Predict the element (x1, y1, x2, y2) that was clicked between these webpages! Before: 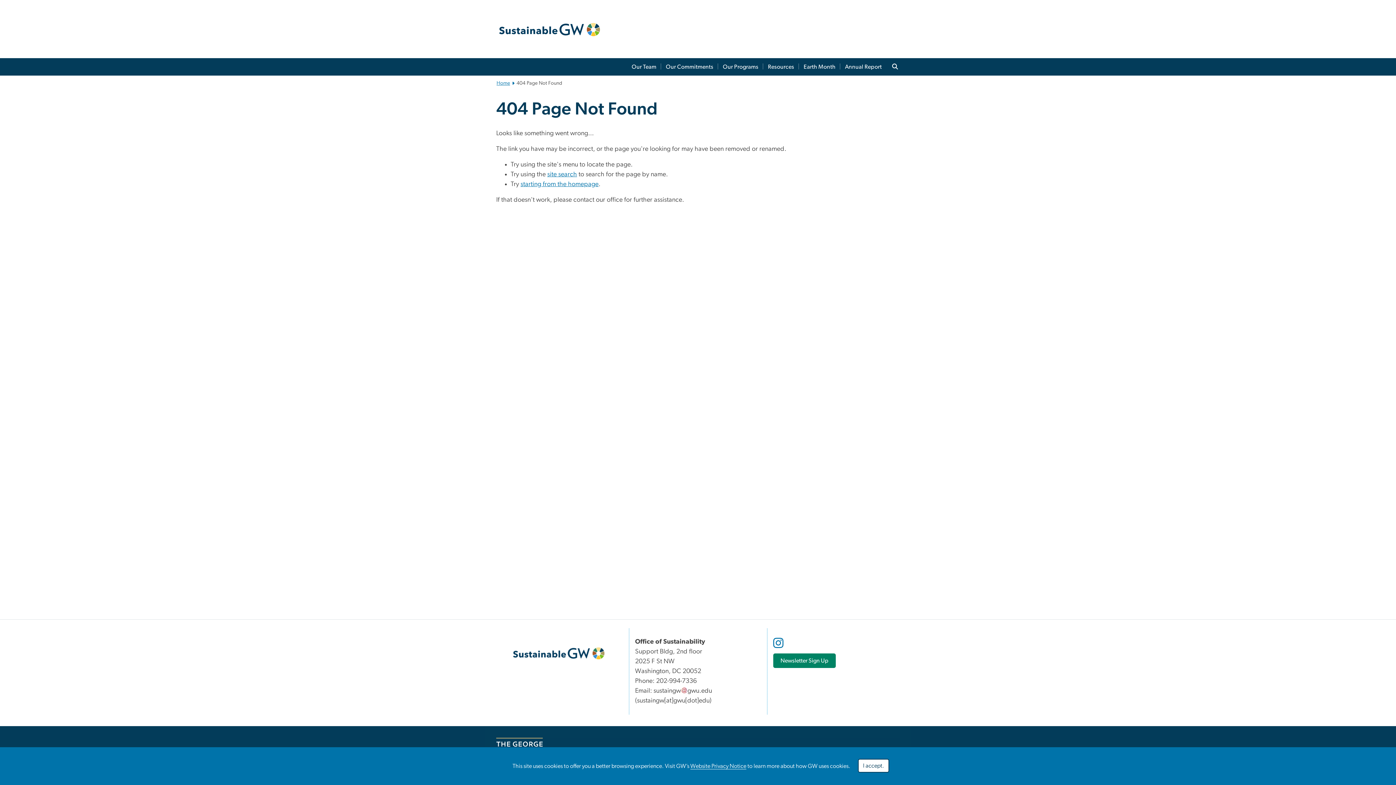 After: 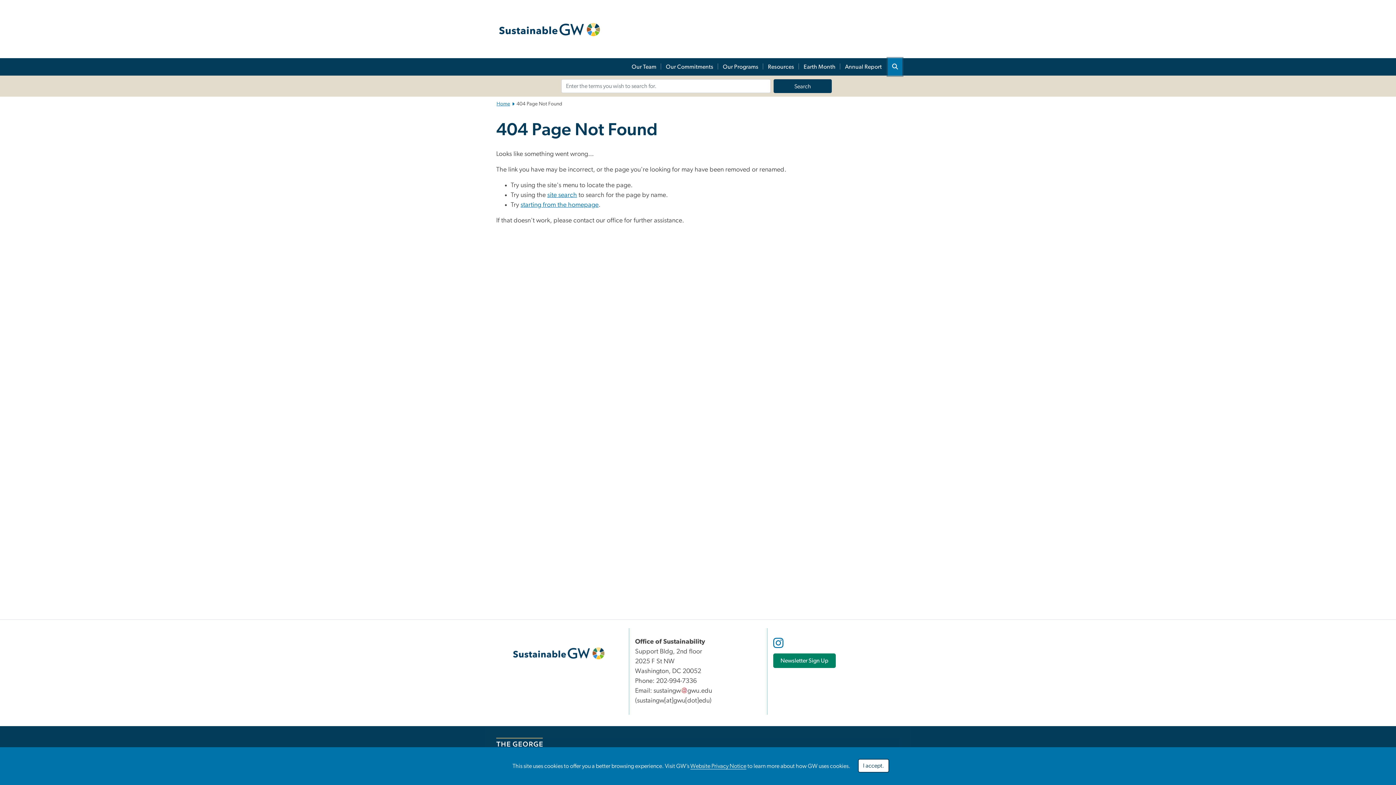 Action: bbox: (887, 58, 902, 75)